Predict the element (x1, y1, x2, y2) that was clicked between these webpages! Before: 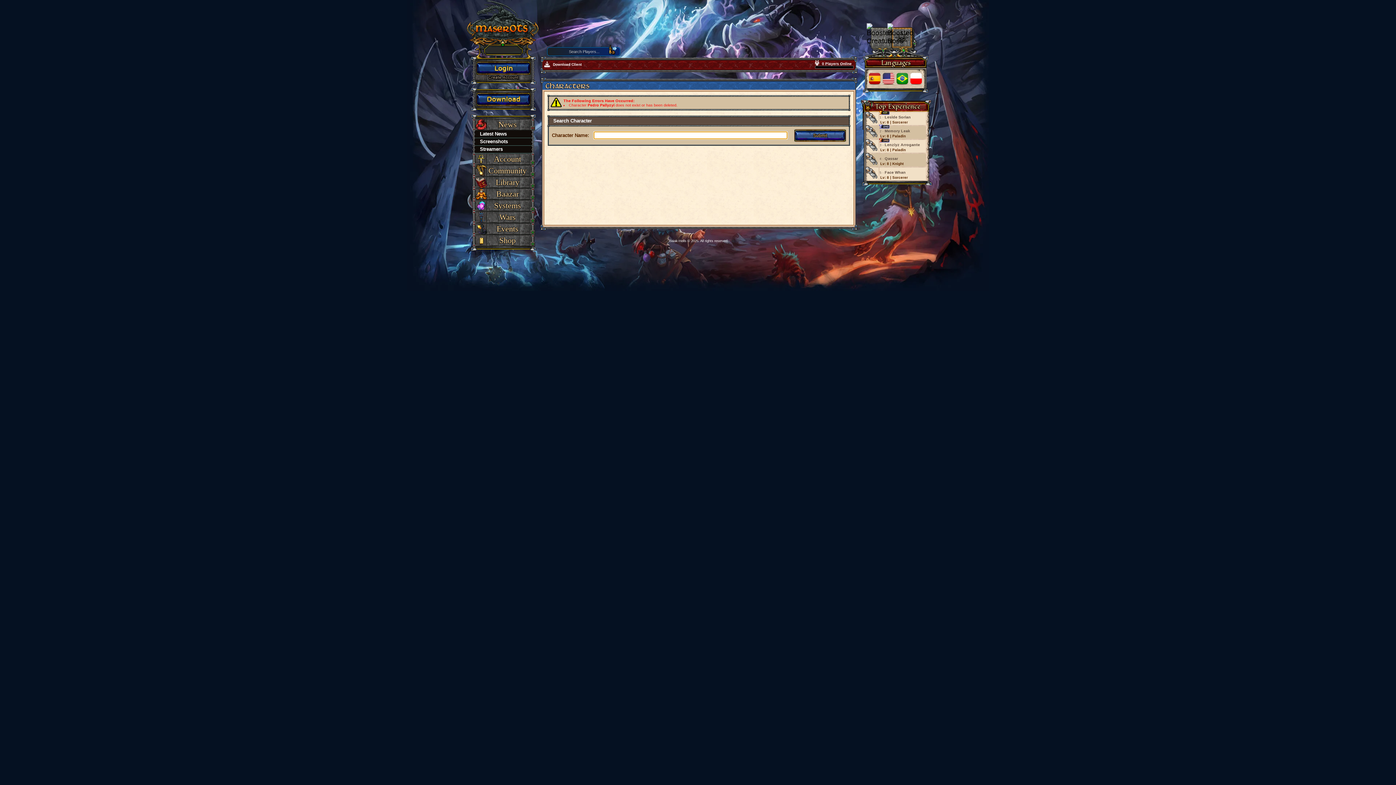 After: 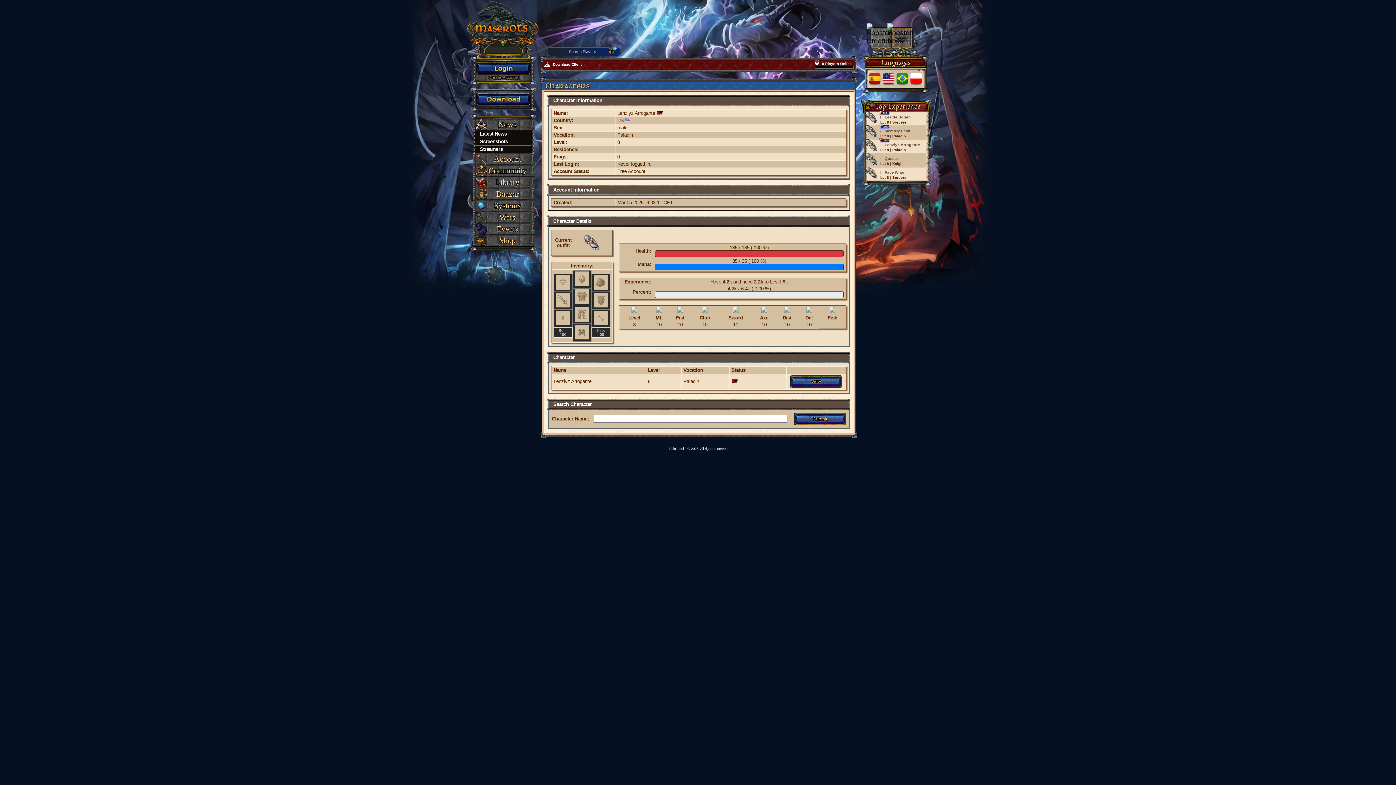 Action: label: 3 - Lenziyz Arrogante bbox: (880, 140, 925, 146)